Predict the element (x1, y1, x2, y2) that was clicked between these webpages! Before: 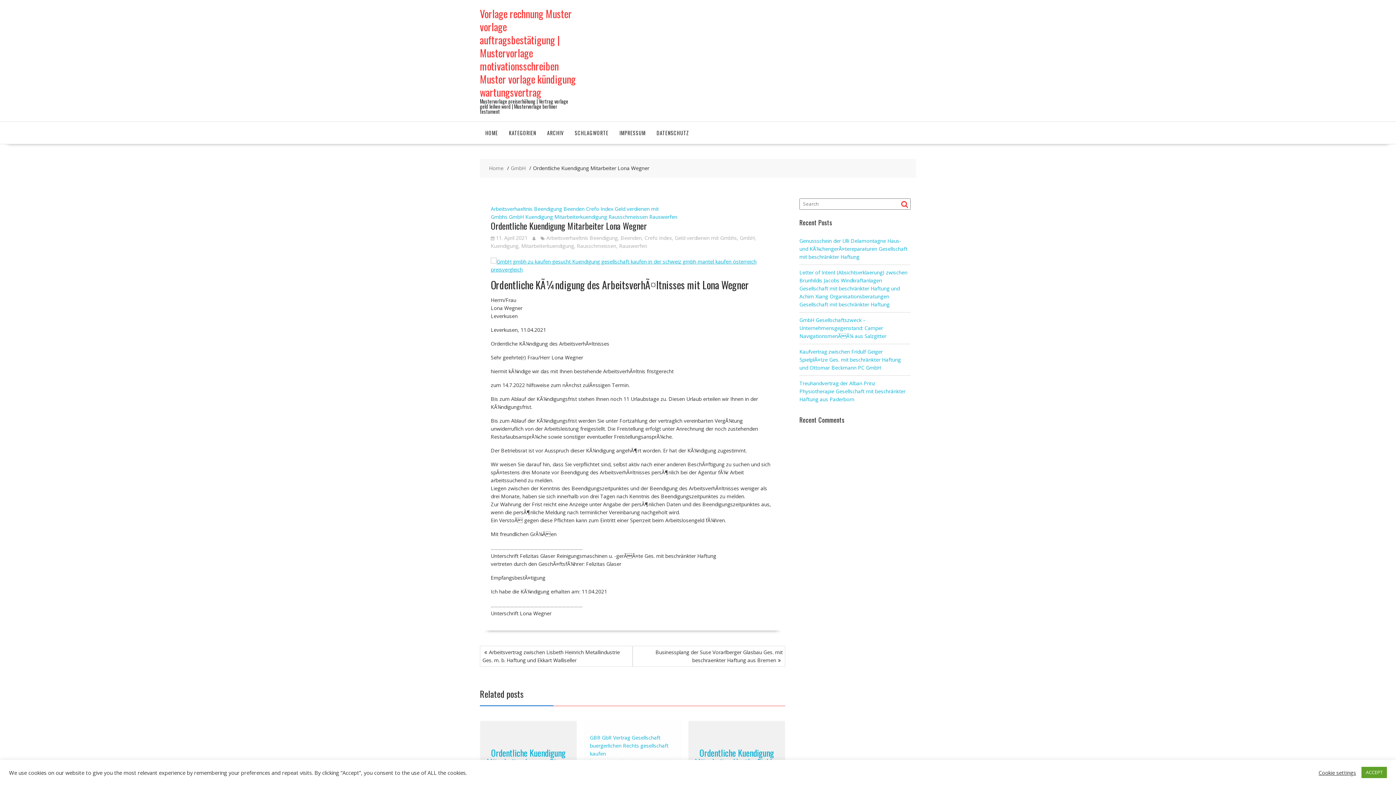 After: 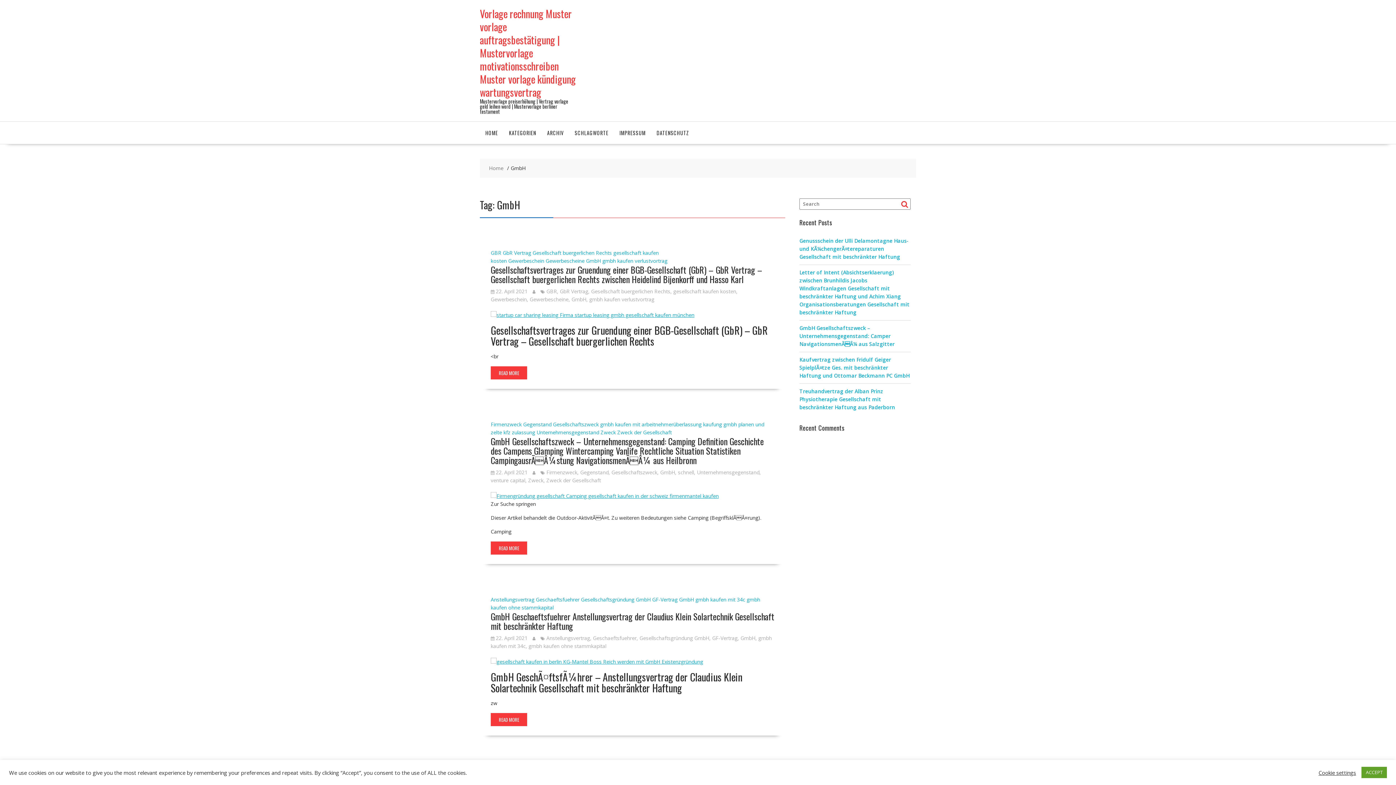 Action: label: GmbH bbox: (740, 234, 754, 241)